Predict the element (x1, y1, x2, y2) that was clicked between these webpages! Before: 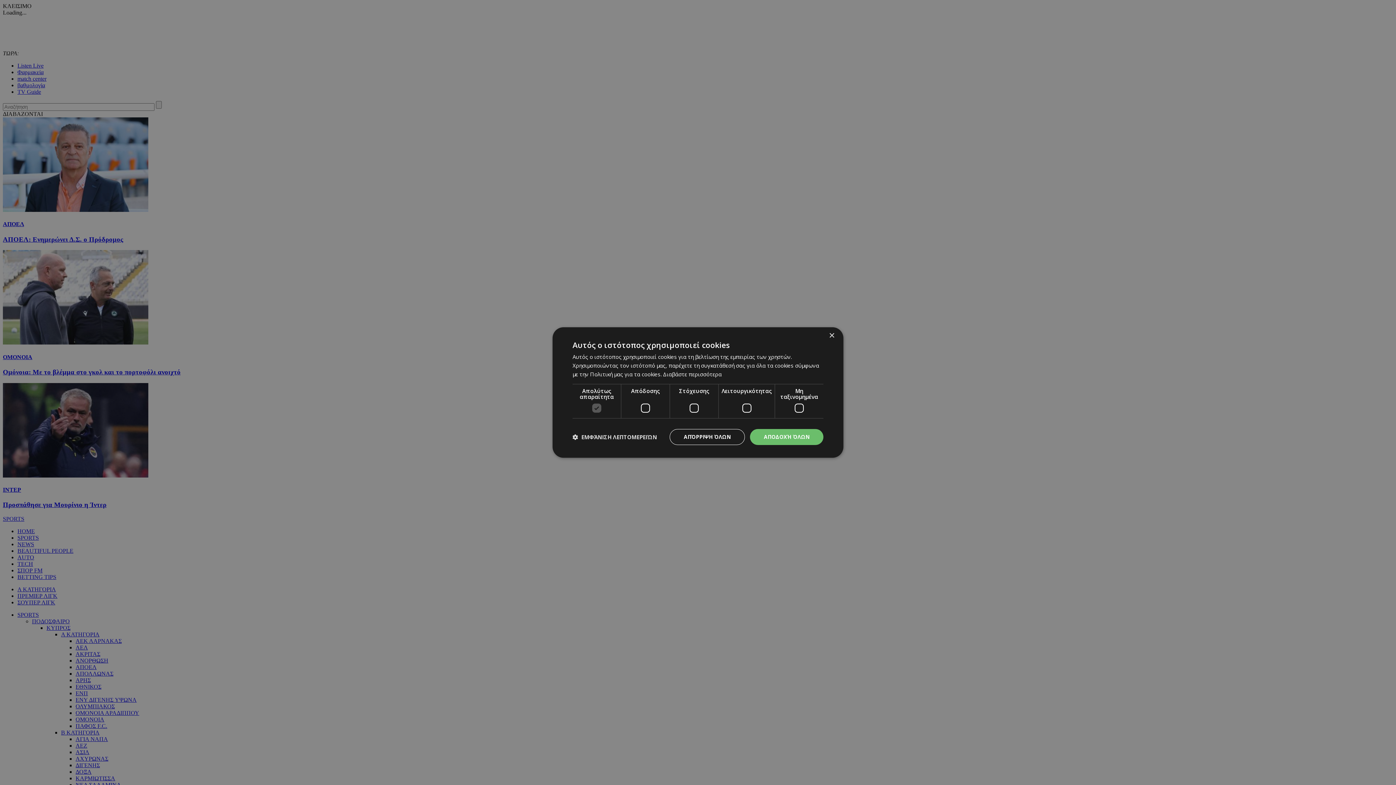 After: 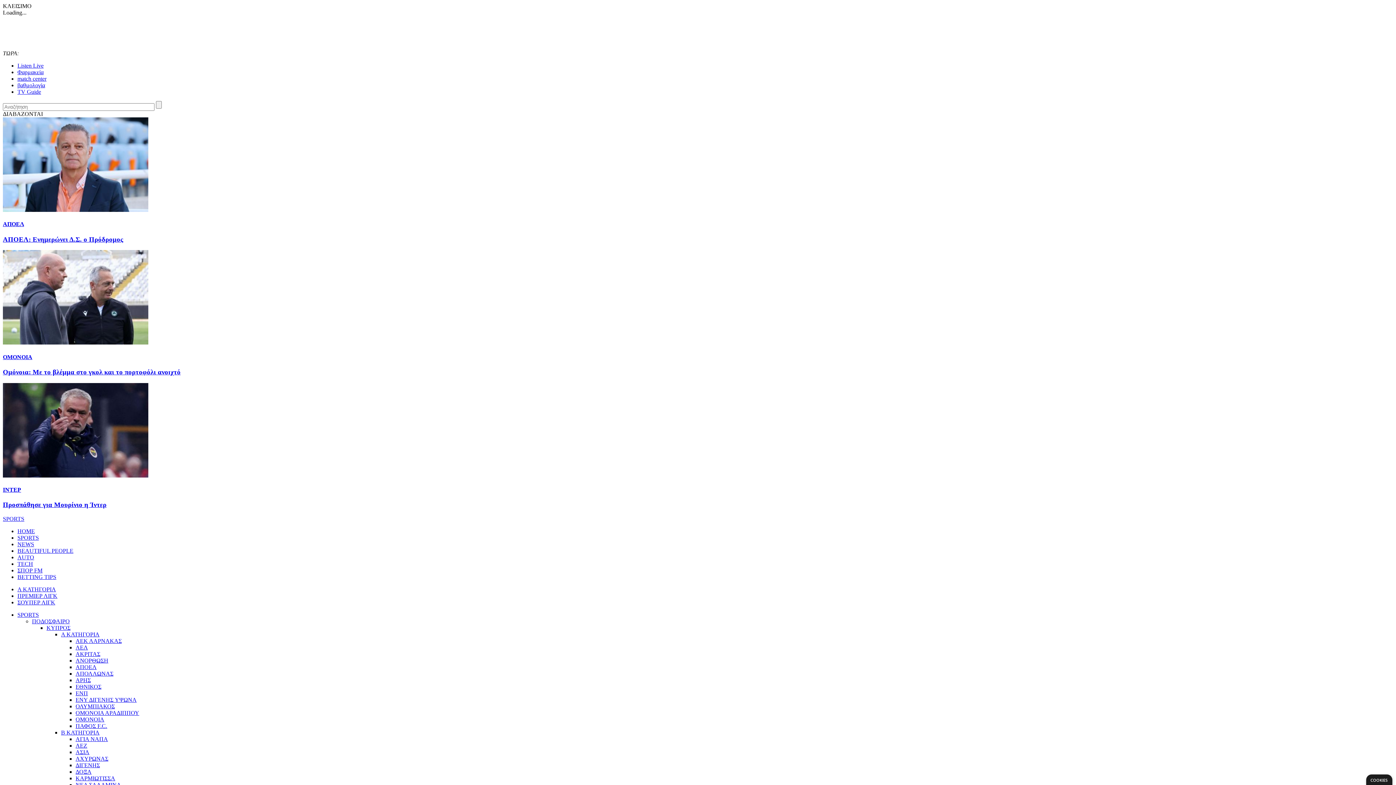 Action: label: ΑΠΌΡΡΙΨΗ ΌΛΩΝ bbox: (669, 429, 745, 445)